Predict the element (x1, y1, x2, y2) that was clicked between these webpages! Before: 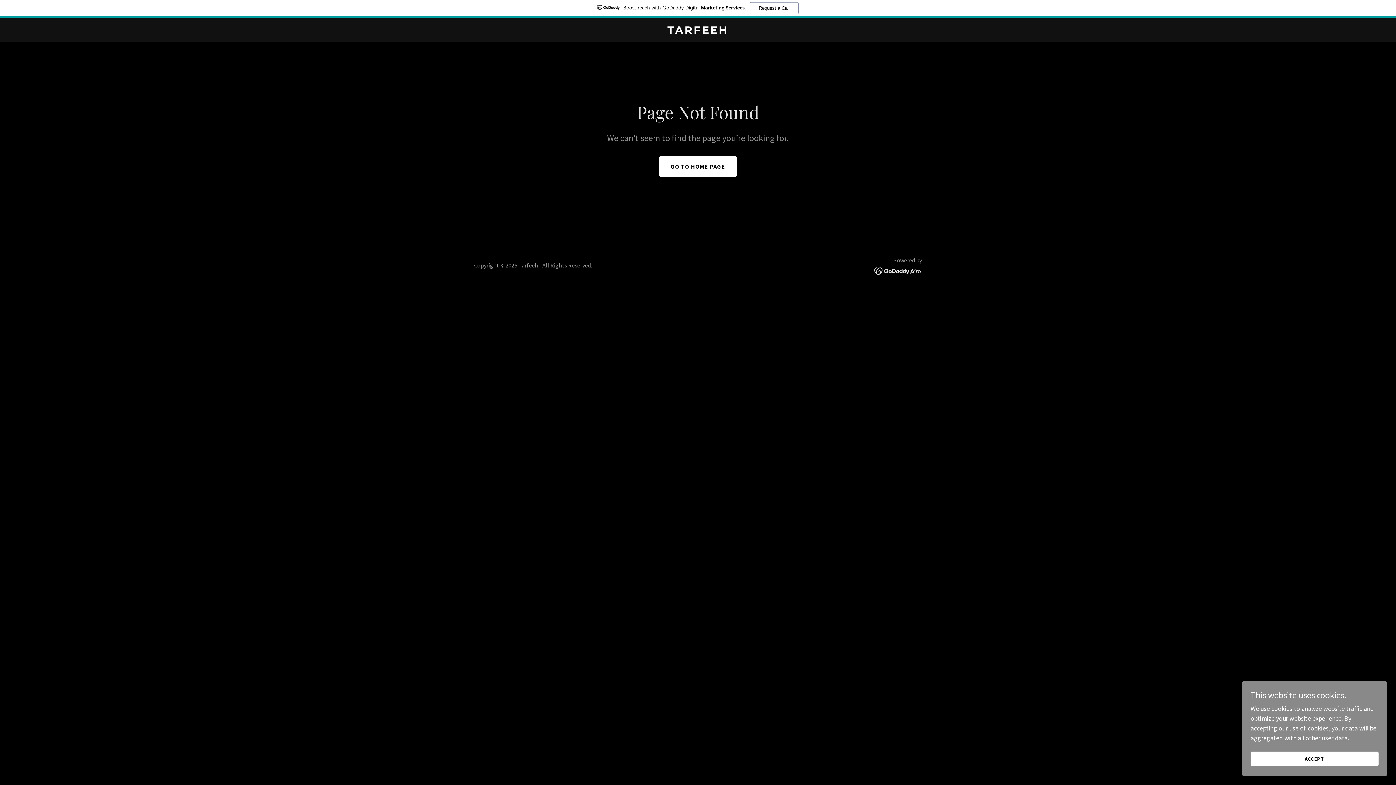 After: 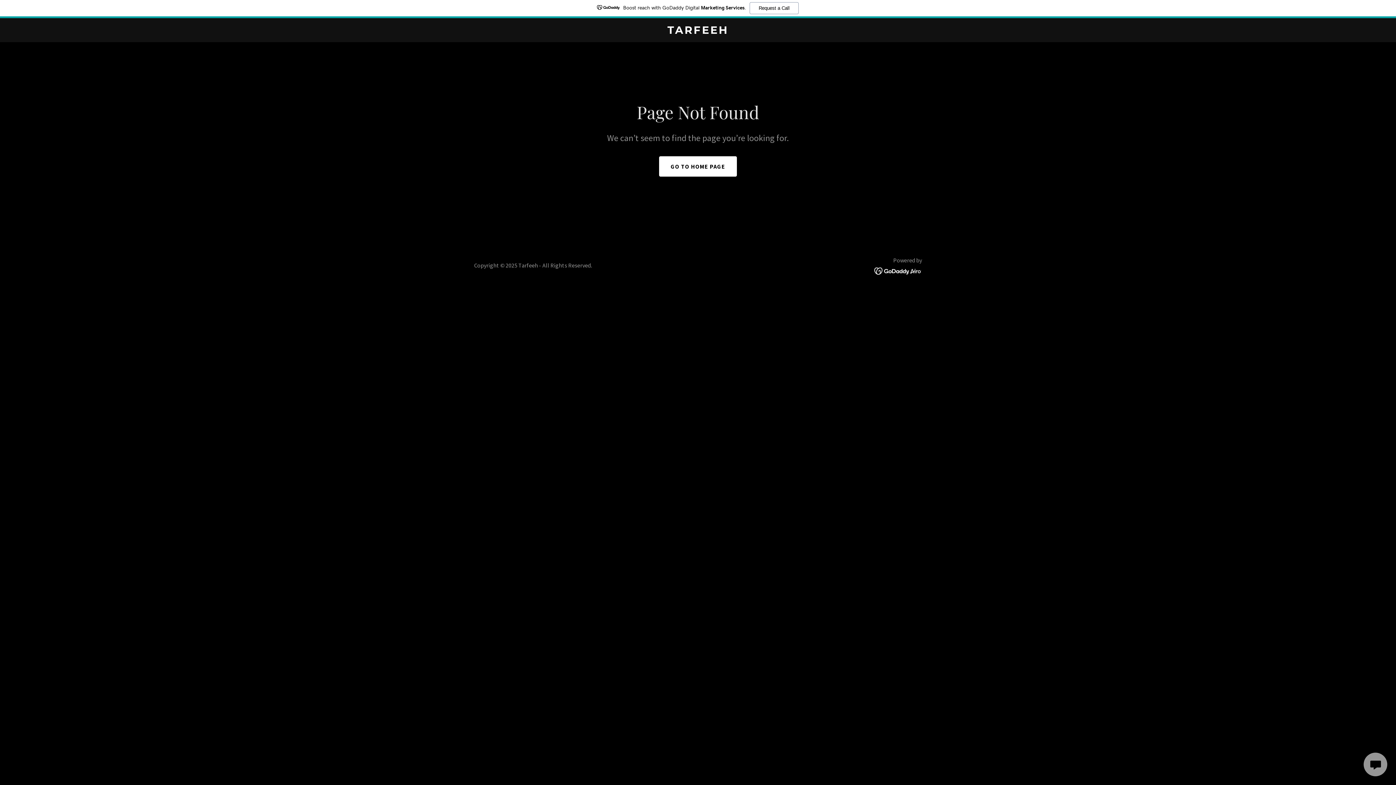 Action: label: ACCEPT bbox: (1250, 752, 1378, 766)